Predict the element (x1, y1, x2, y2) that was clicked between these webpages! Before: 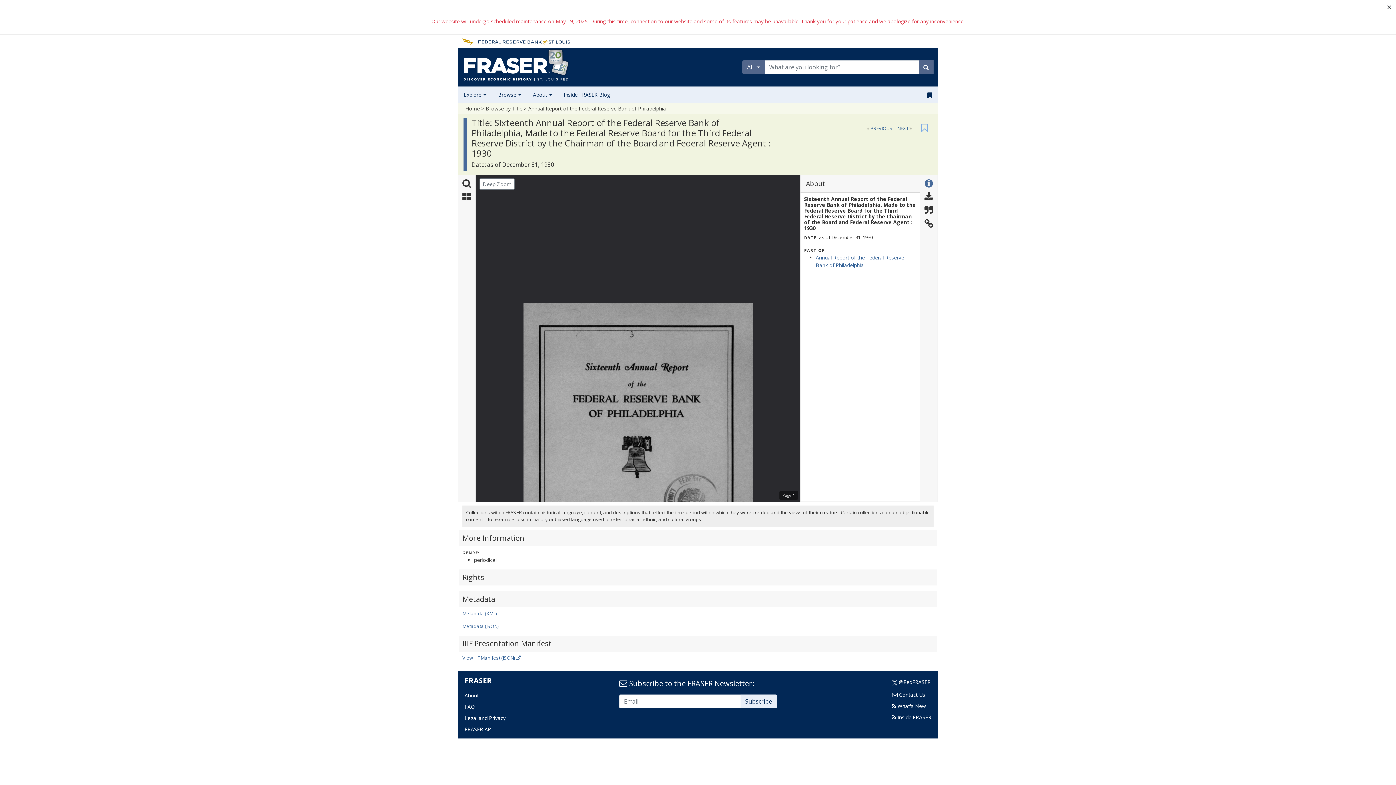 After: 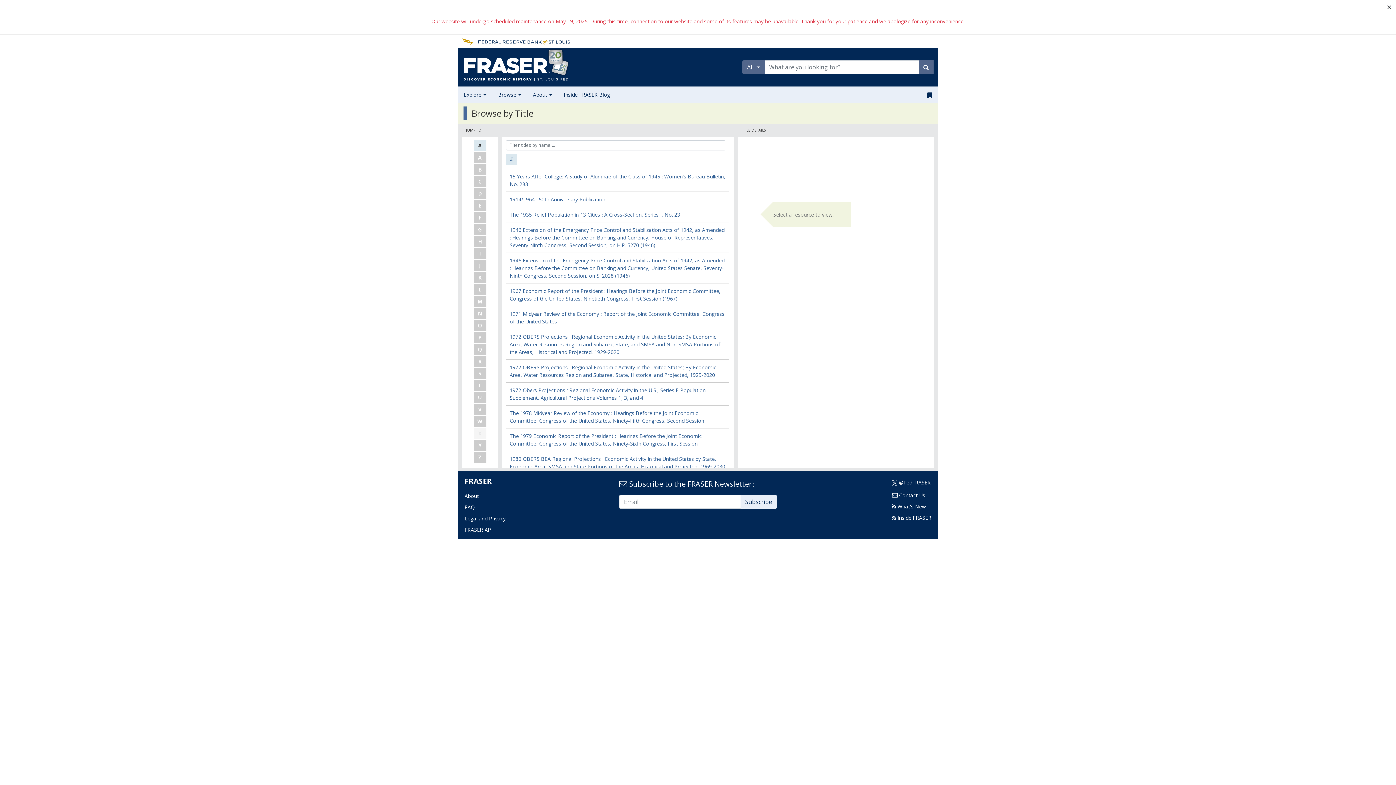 Action: label: Browse by Title bbox: (485, 105, 522, 112)